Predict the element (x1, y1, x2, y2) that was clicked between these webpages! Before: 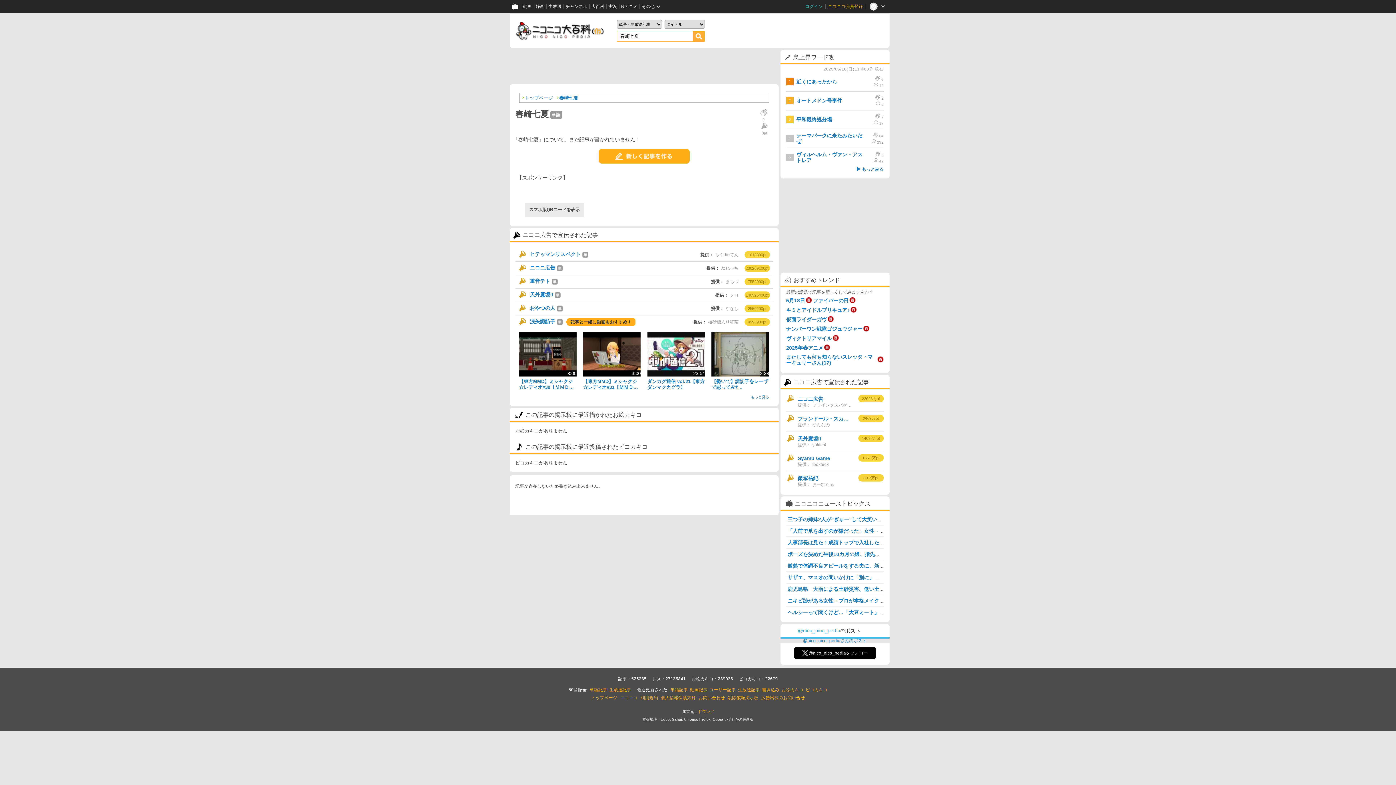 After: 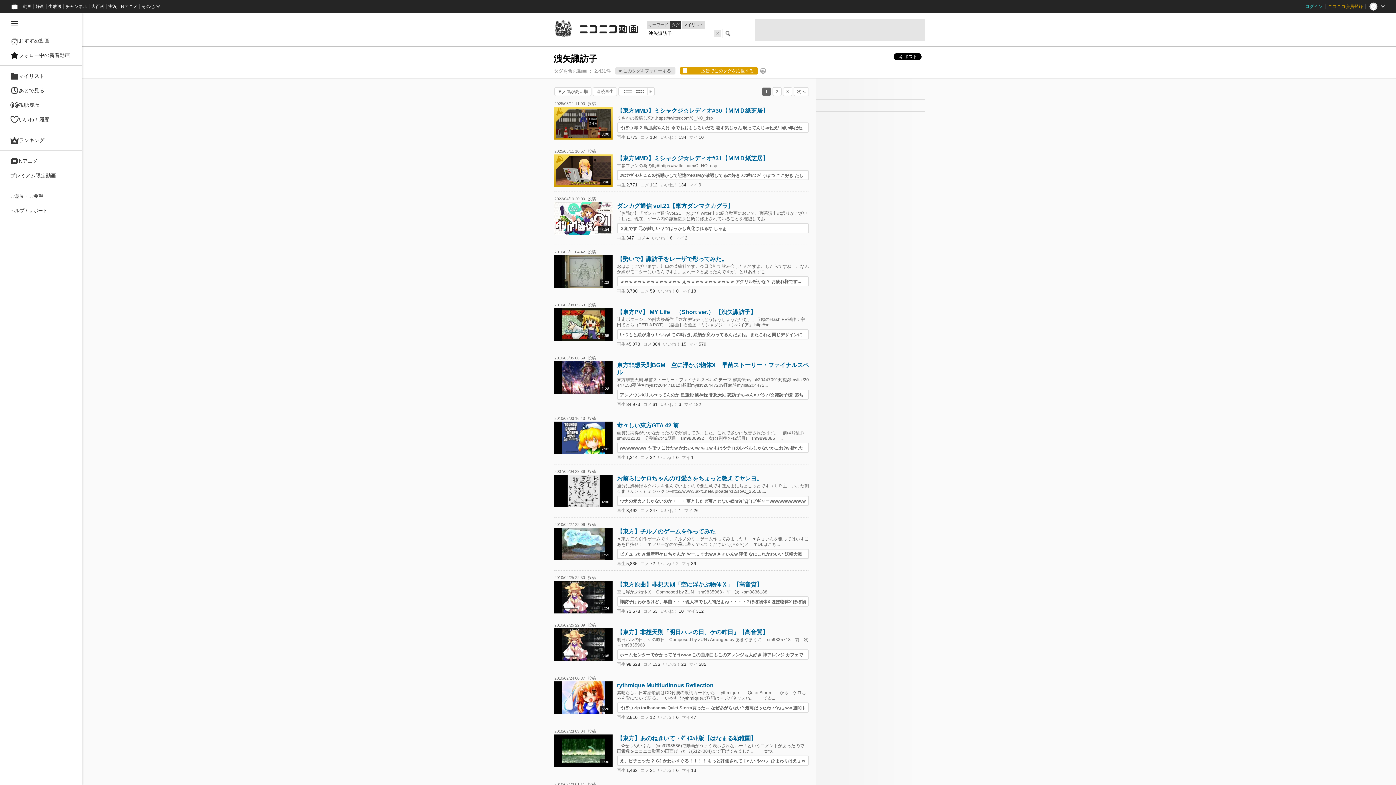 Action: label: もっと見る bbox: (751, 395, 769, 399)